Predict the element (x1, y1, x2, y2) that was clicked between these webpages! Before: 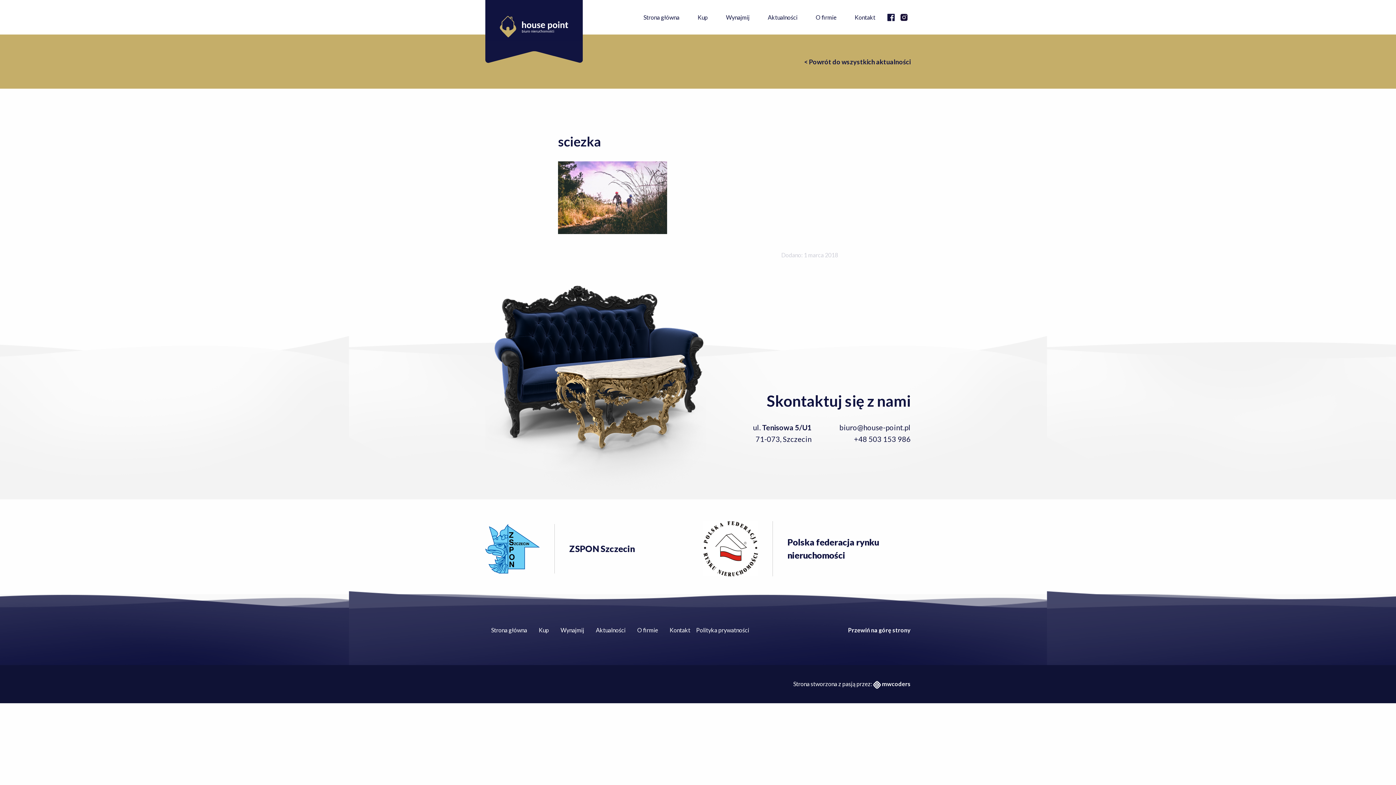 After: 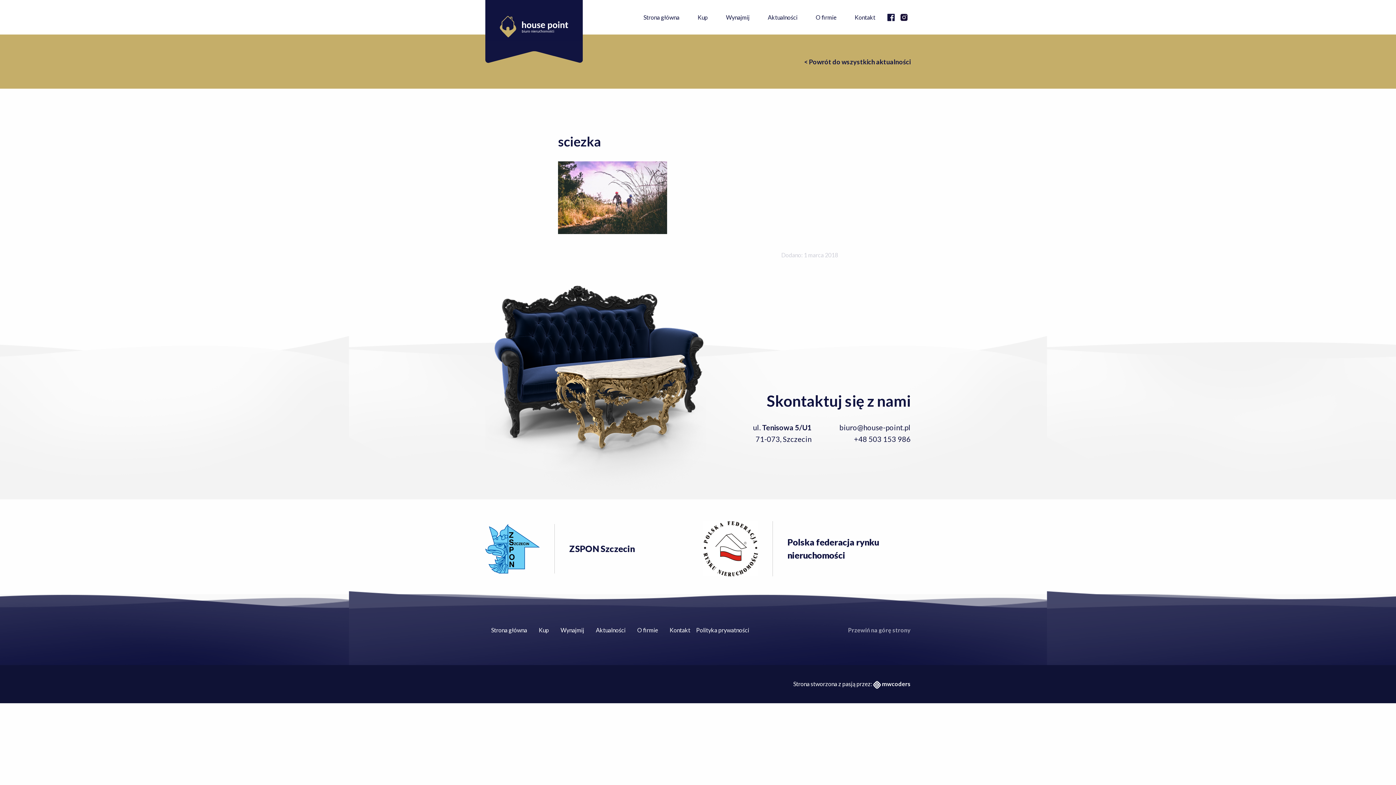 Action: bbox: (848, 627, 910, 633) label: Przewiń na górę strony